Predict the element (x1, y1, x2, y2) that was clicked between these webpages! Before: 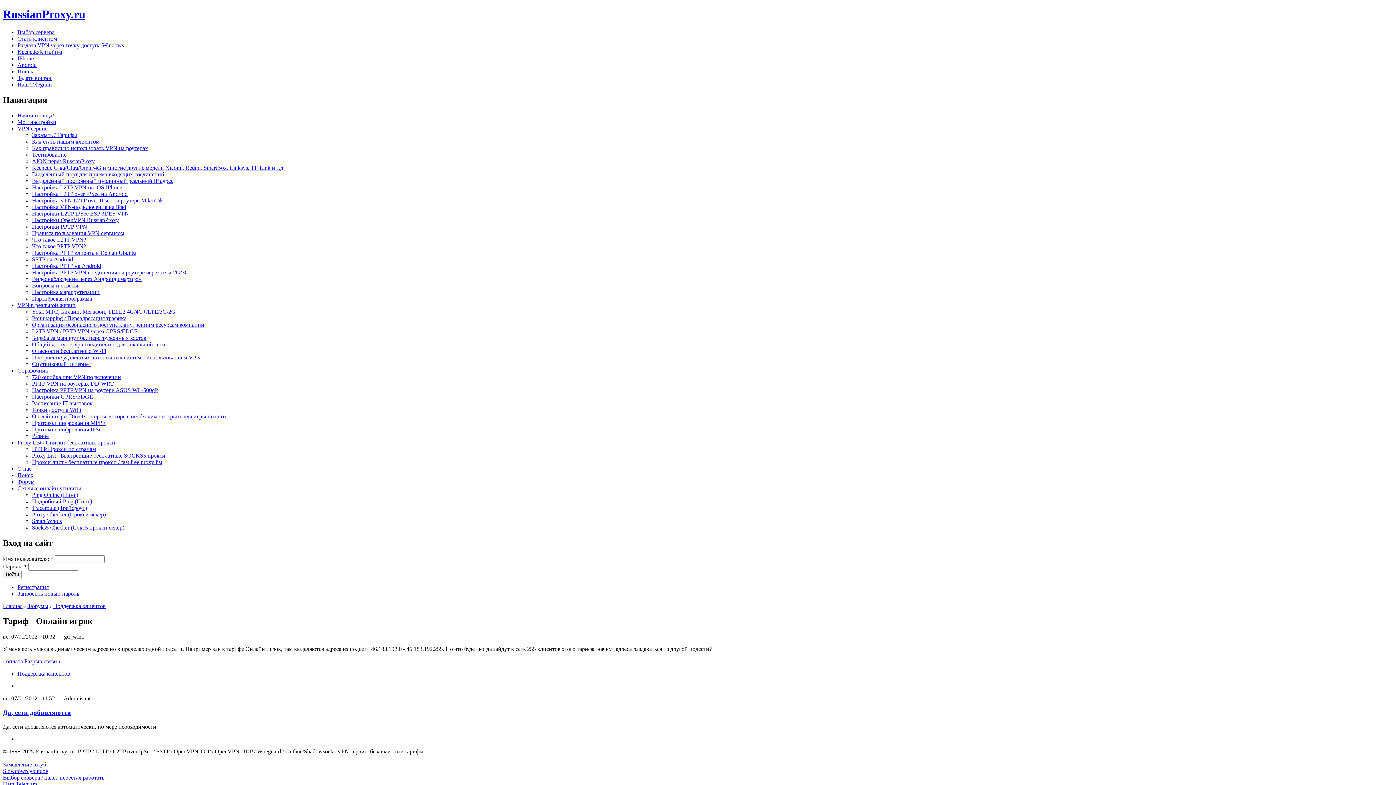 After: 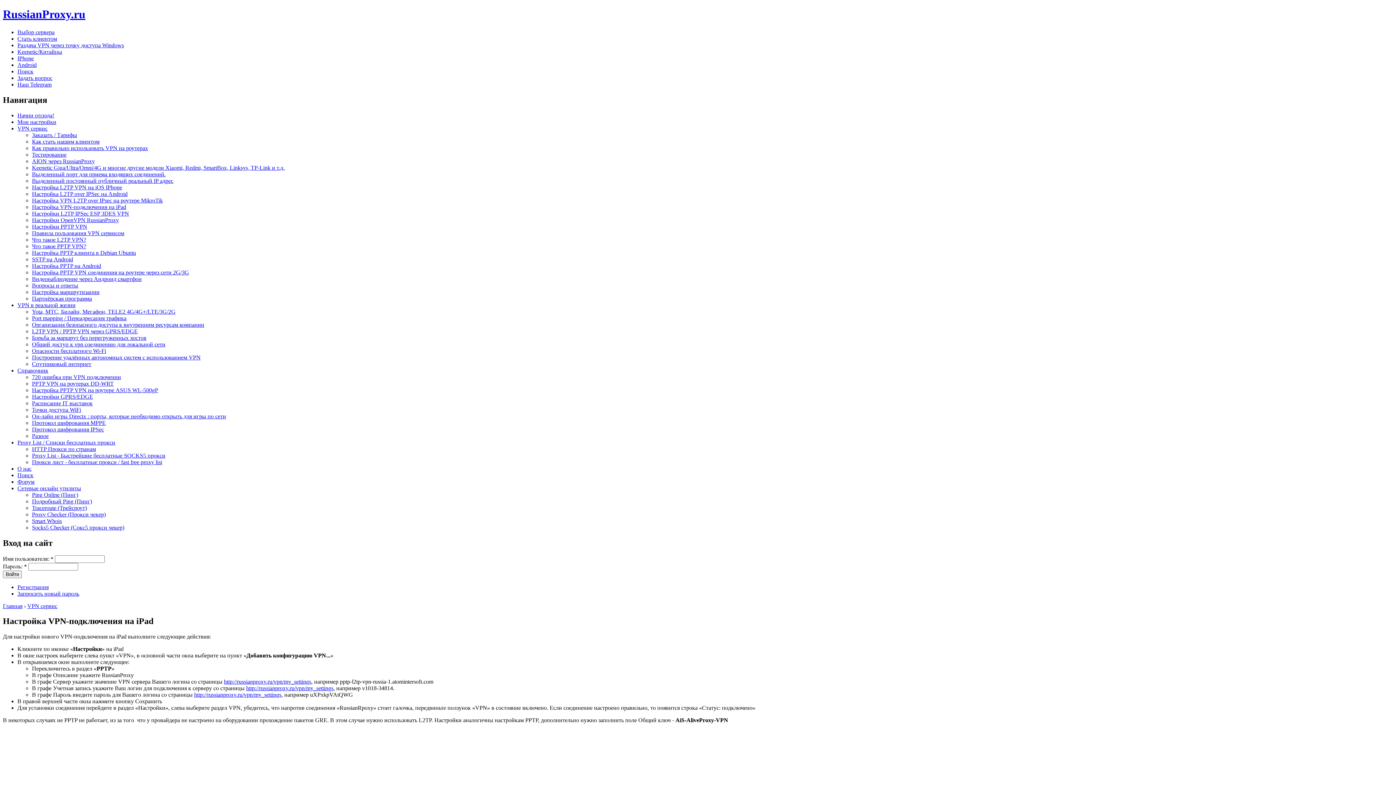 Action: bbox: (32, 203, 126, 210) label: Настройка VPN-подключения на iPad